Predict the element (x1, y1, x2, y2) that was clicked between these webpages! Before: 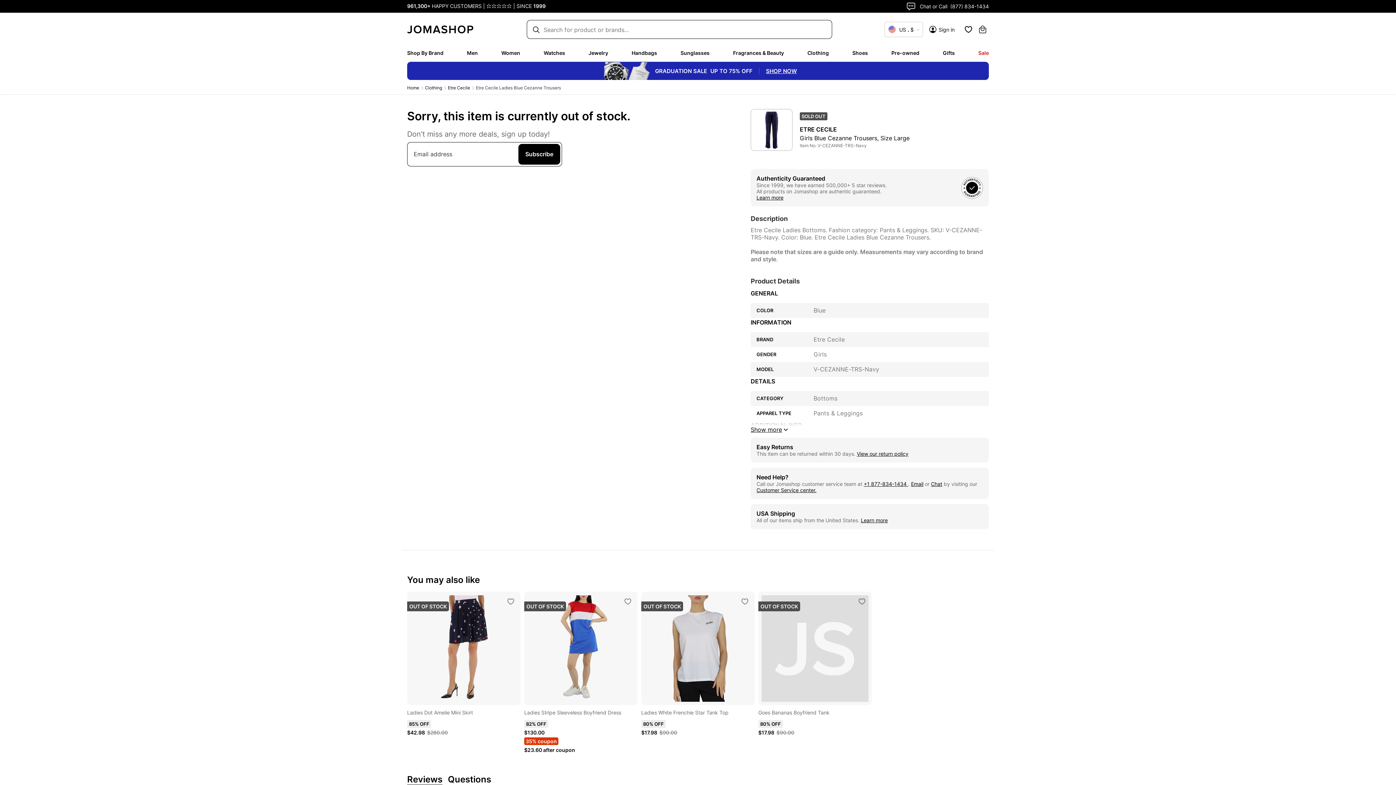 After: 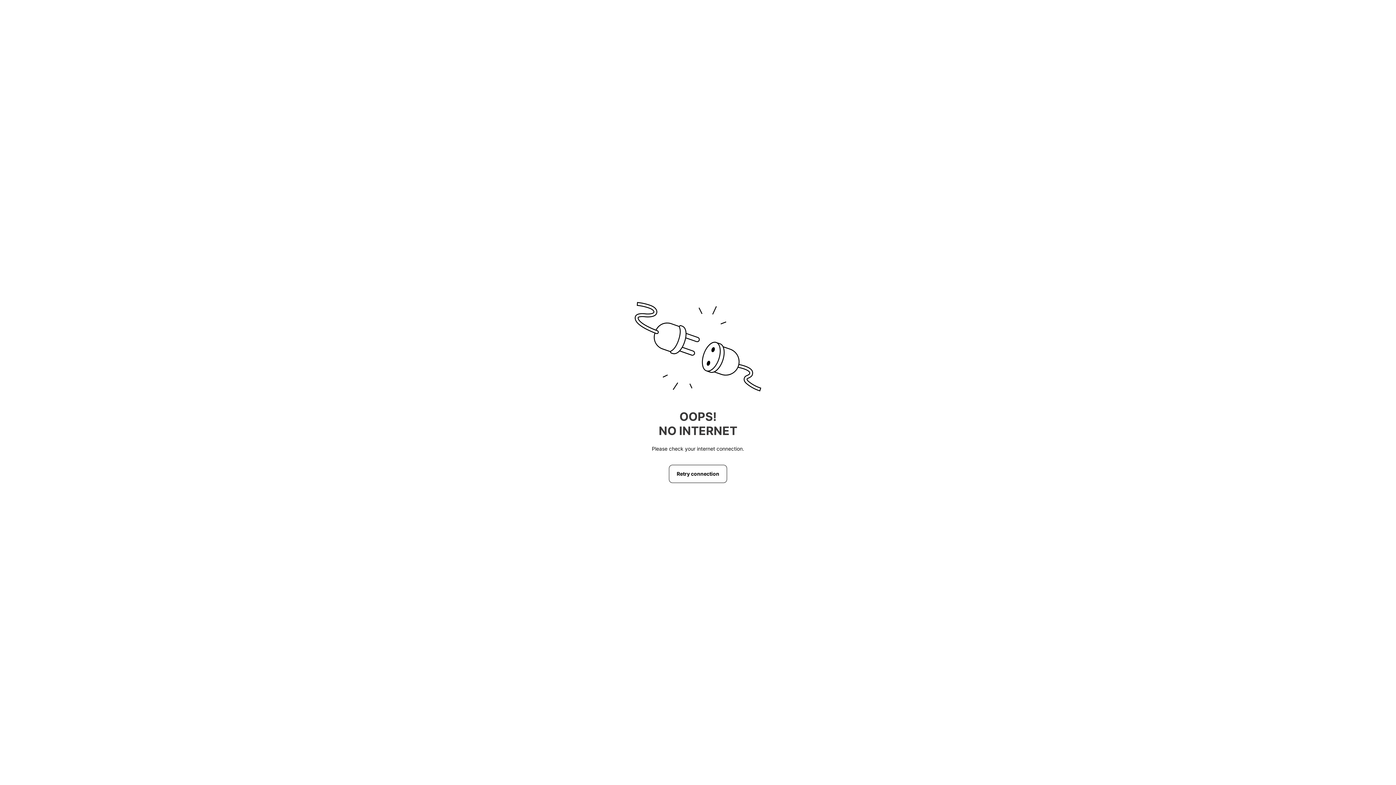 Action: bbox: (931, 481, 942, 487) label: Chat